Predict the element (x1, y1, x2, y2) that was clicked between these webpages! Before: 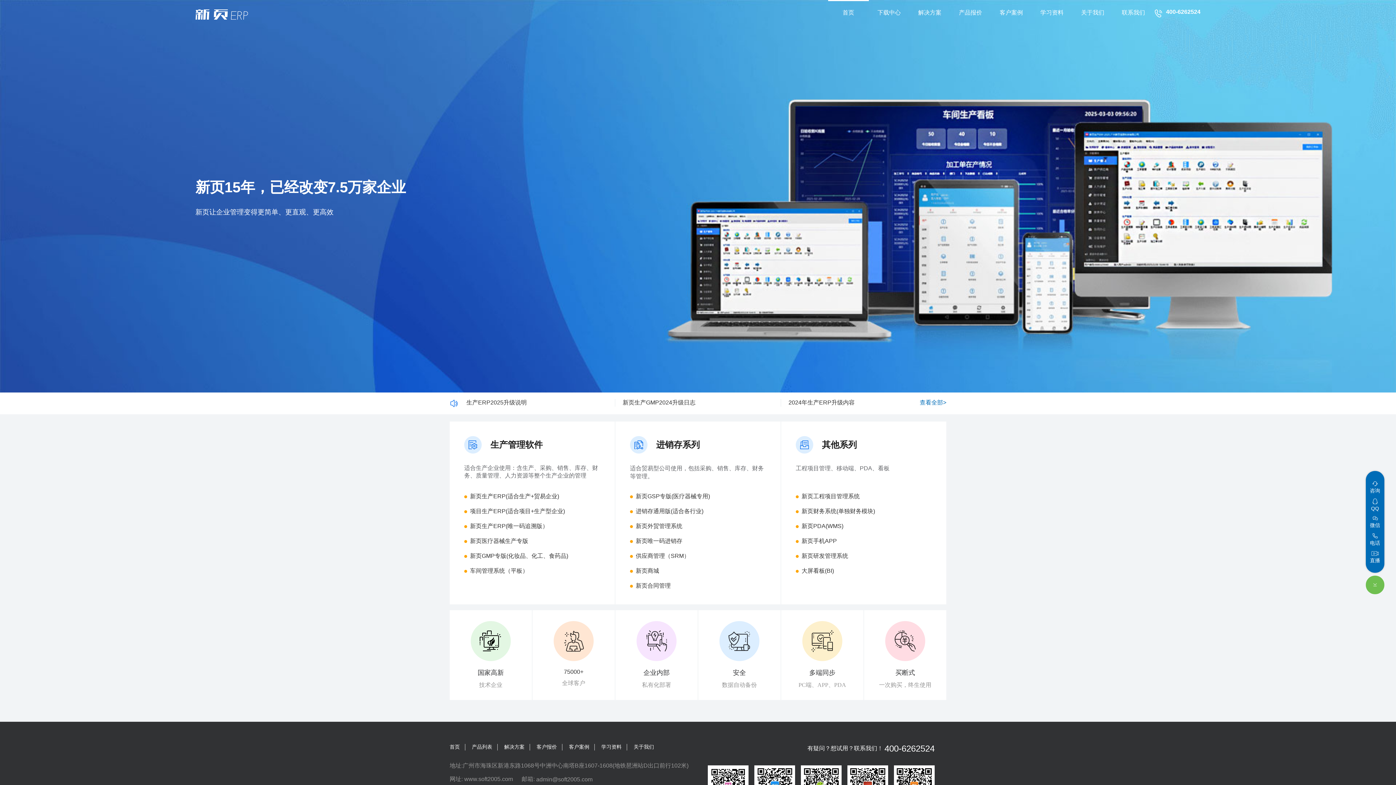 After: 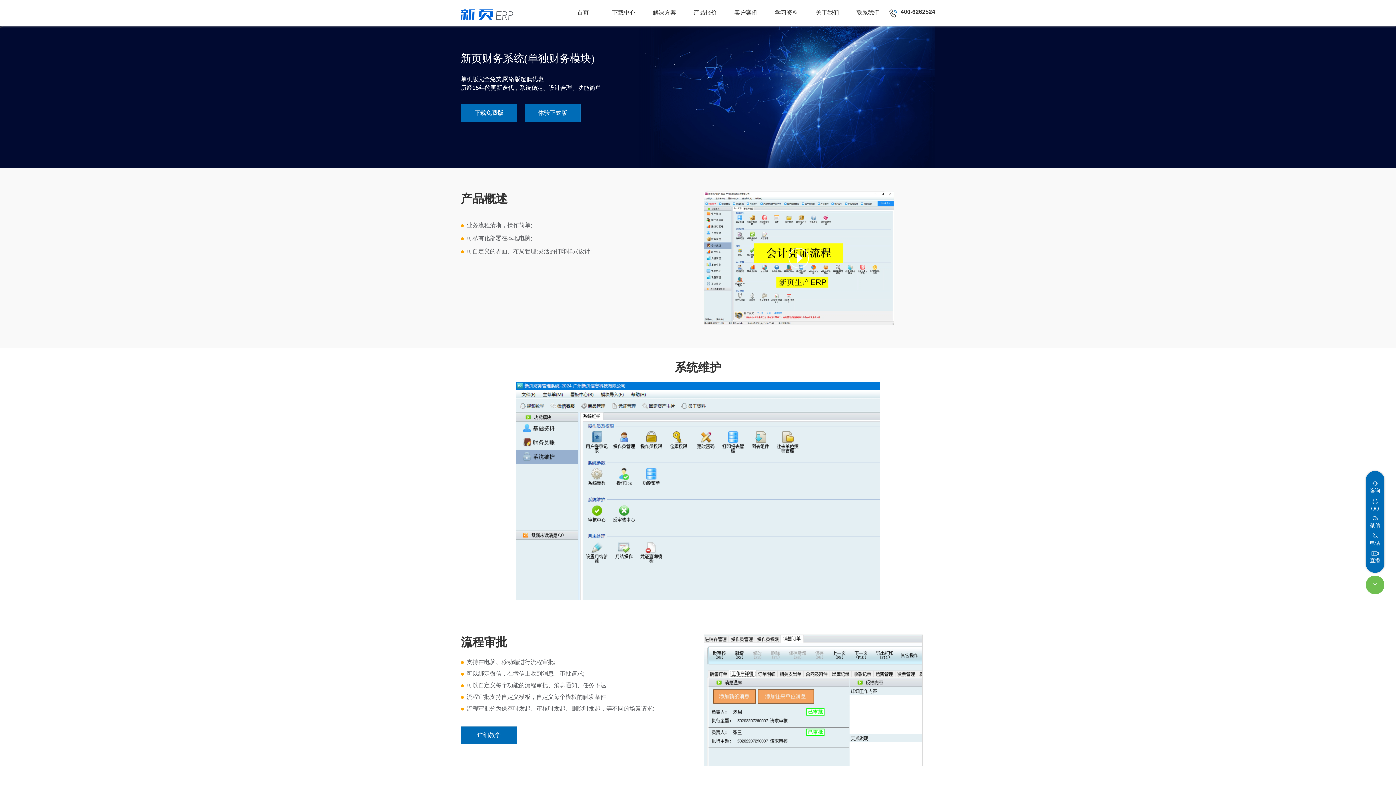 Action: label: 新页财务系统(单独财务模块) bbox: (801, 508, 875, 515)